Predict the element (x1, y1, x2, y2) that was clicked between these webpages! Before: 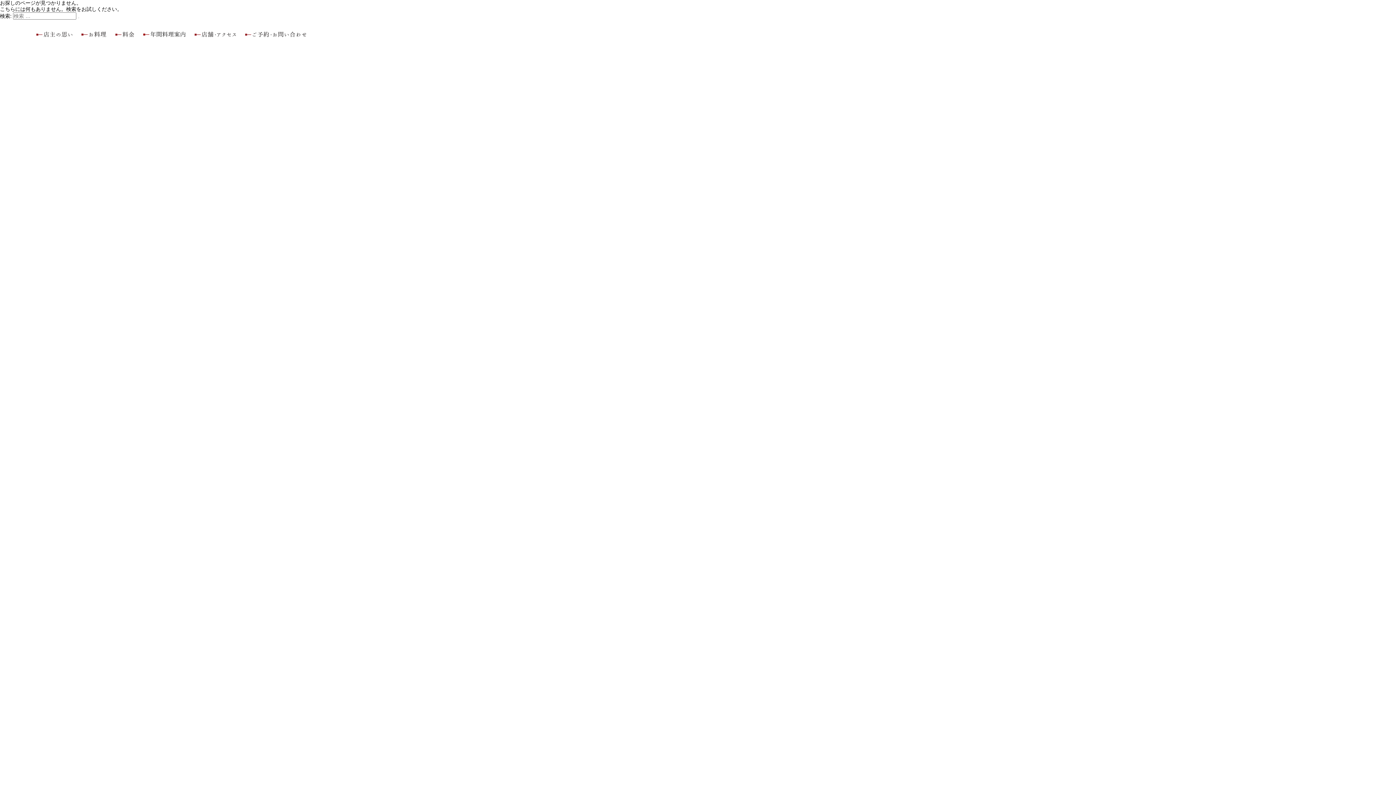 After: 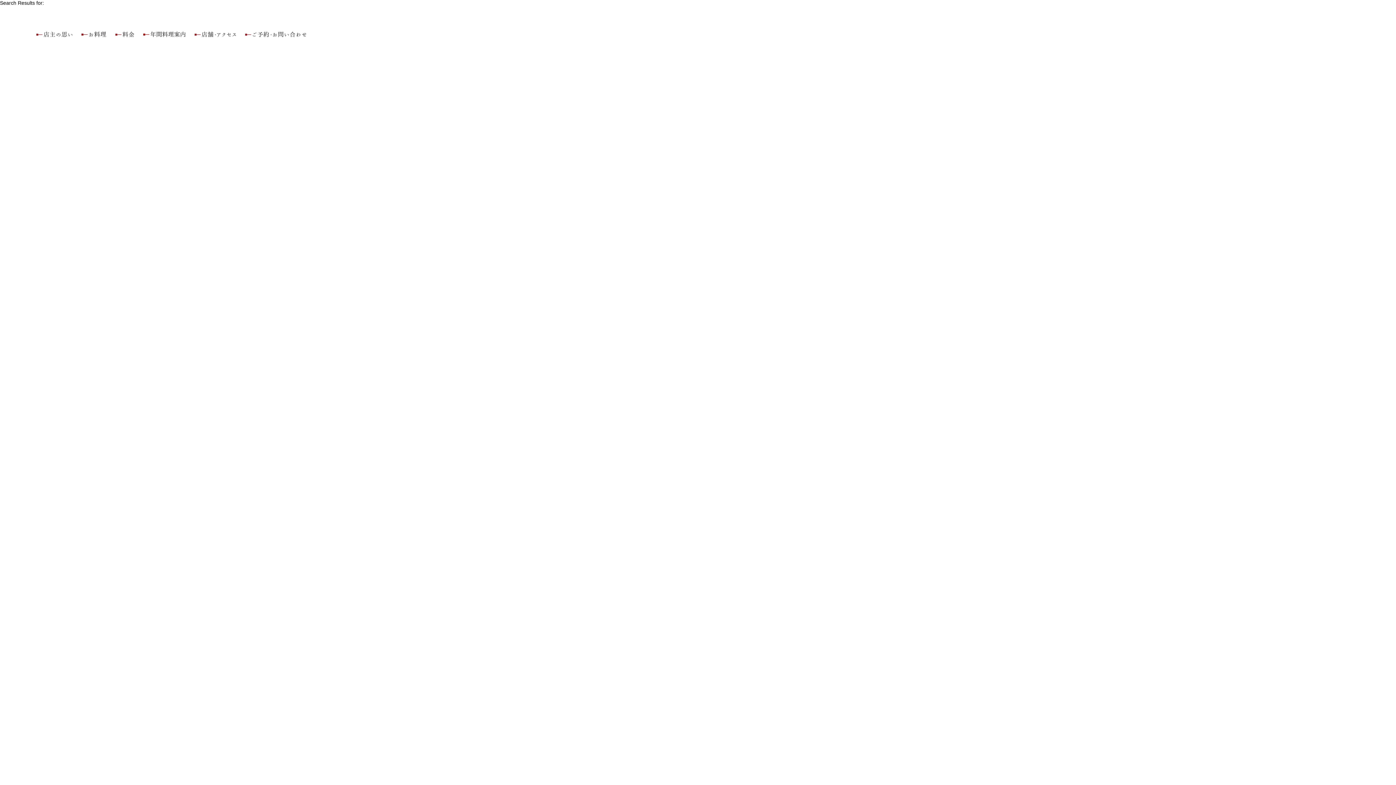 Action: bbox: (77, 17, 79, 18)